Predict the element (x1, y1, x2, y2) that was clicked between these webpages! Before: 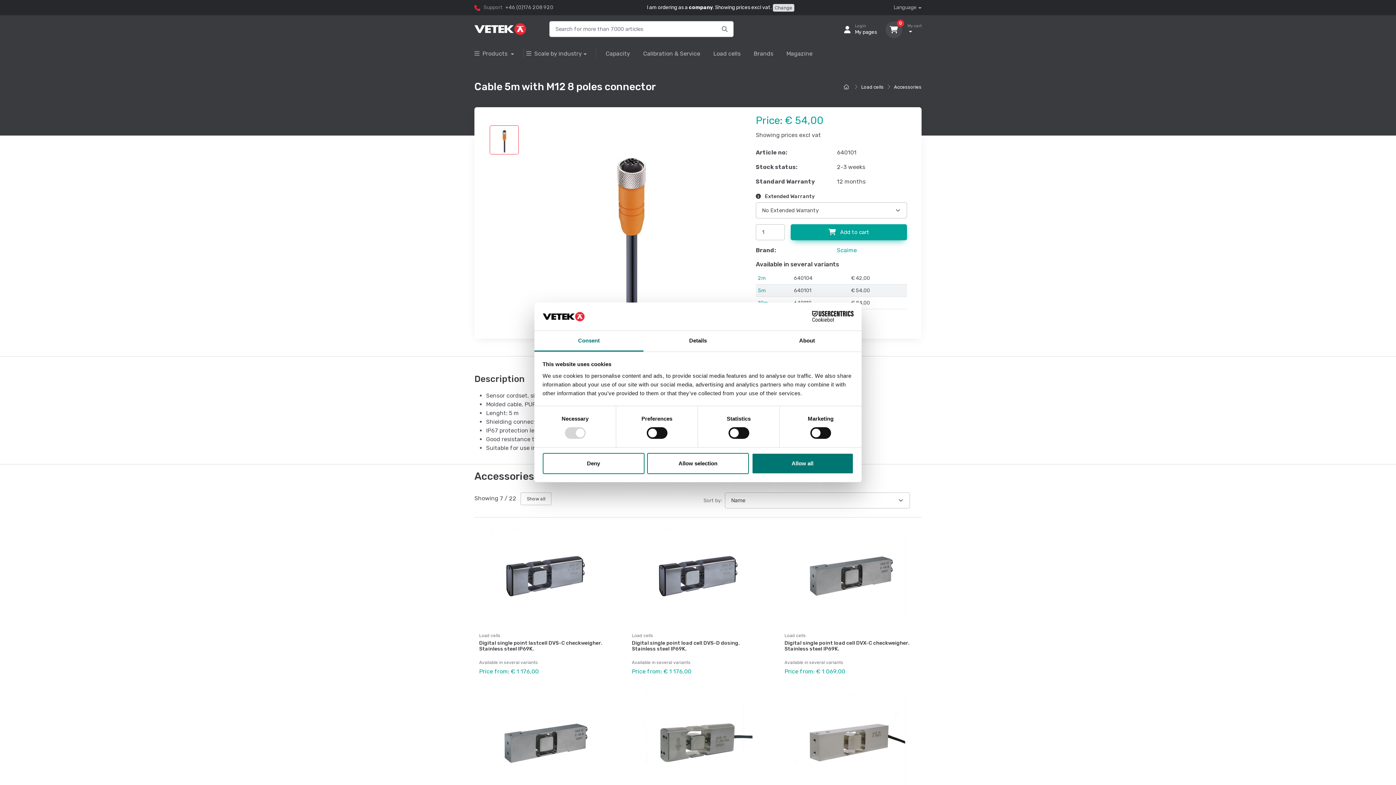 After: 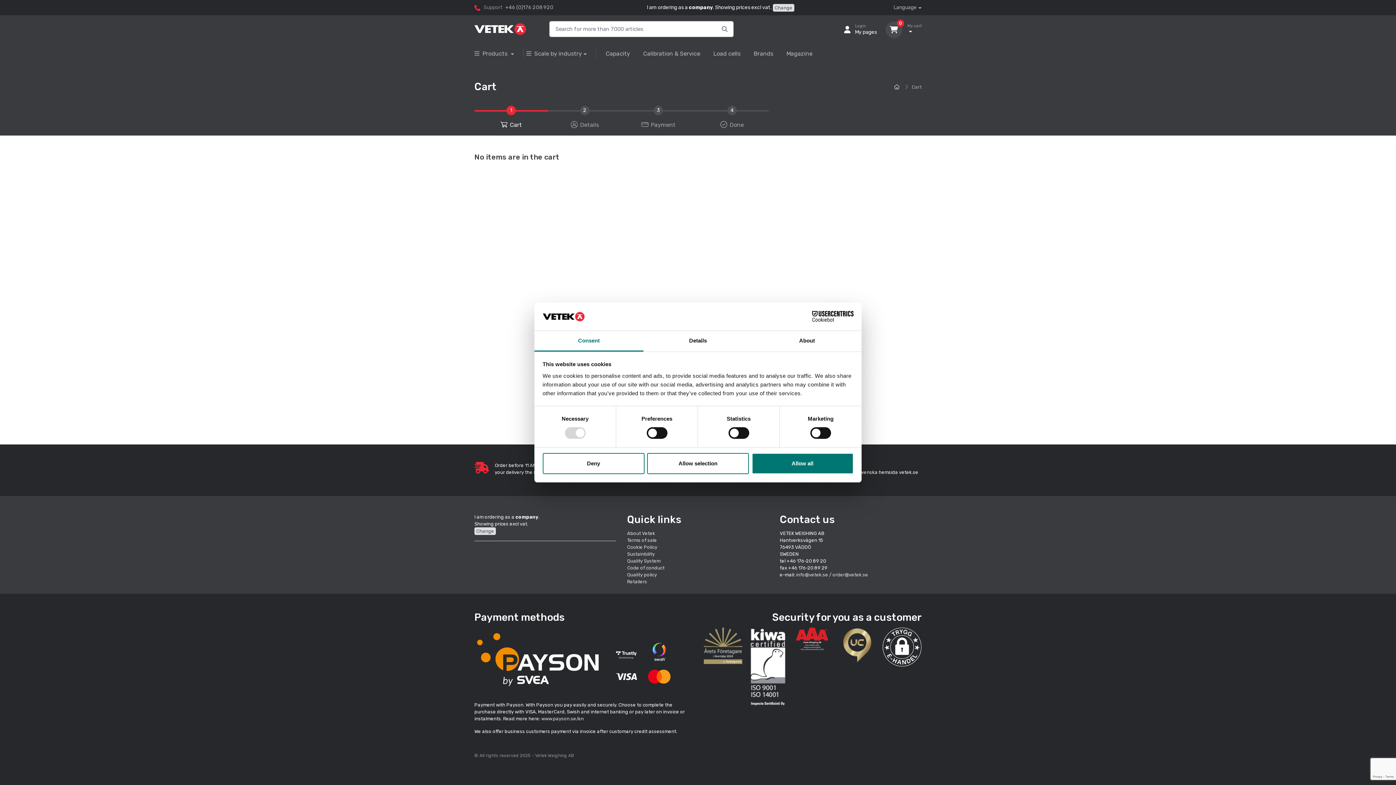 Action: bbox: (885, 21, 902, 38) label: 0